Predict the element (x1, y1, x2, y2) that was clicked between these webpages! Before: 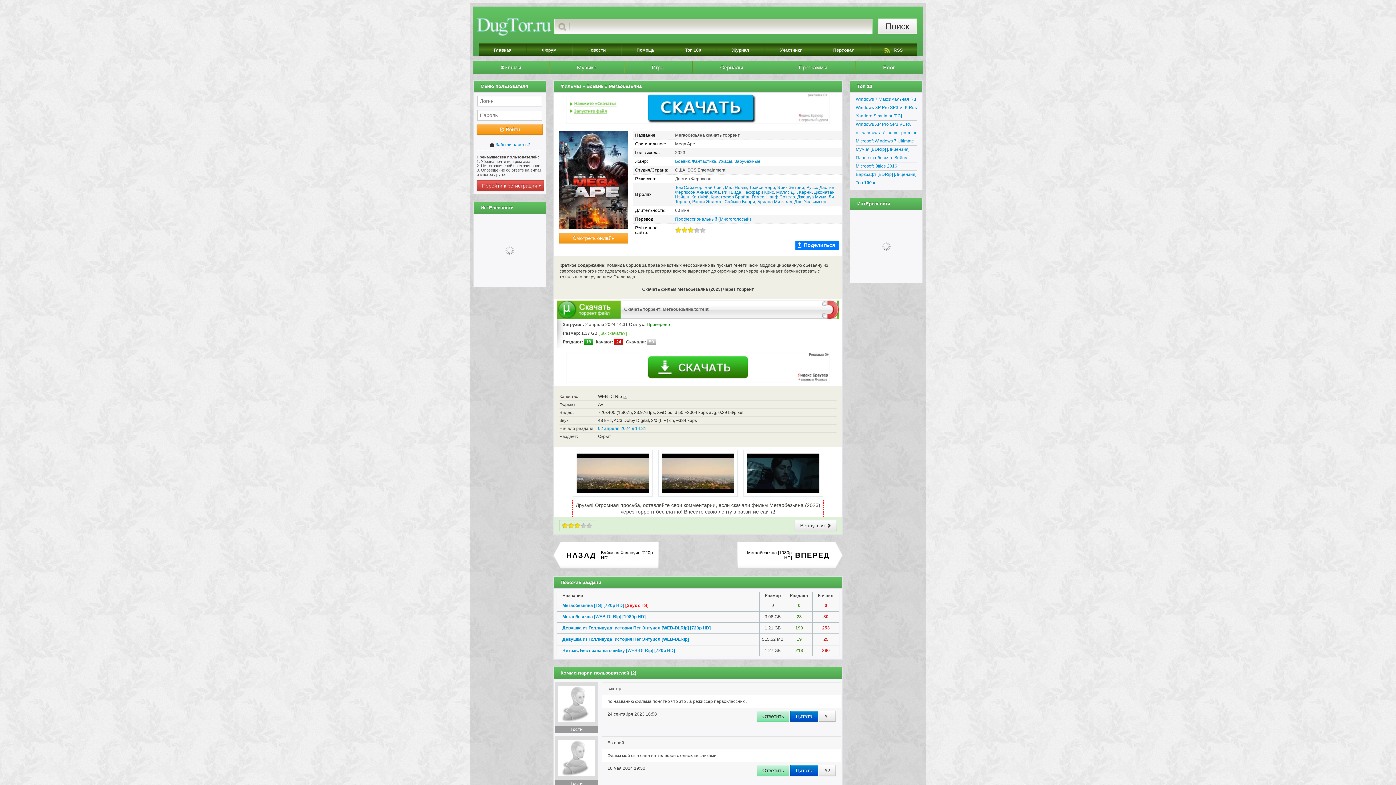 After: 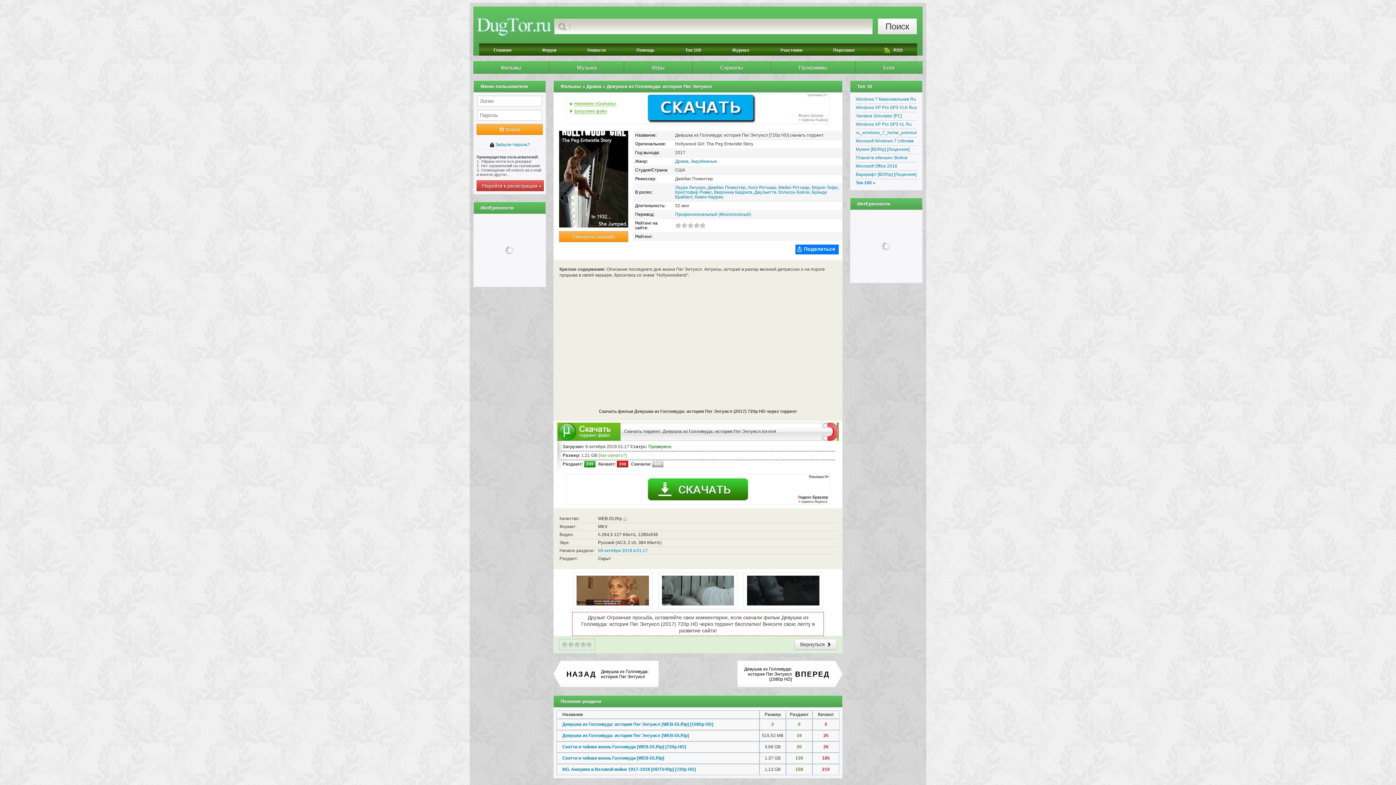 Action: label: Девушка из Голливуда: история Пег Энтуисл [WEB-DLRip] [720p HD] bbox: (556, 623, 759, 634)